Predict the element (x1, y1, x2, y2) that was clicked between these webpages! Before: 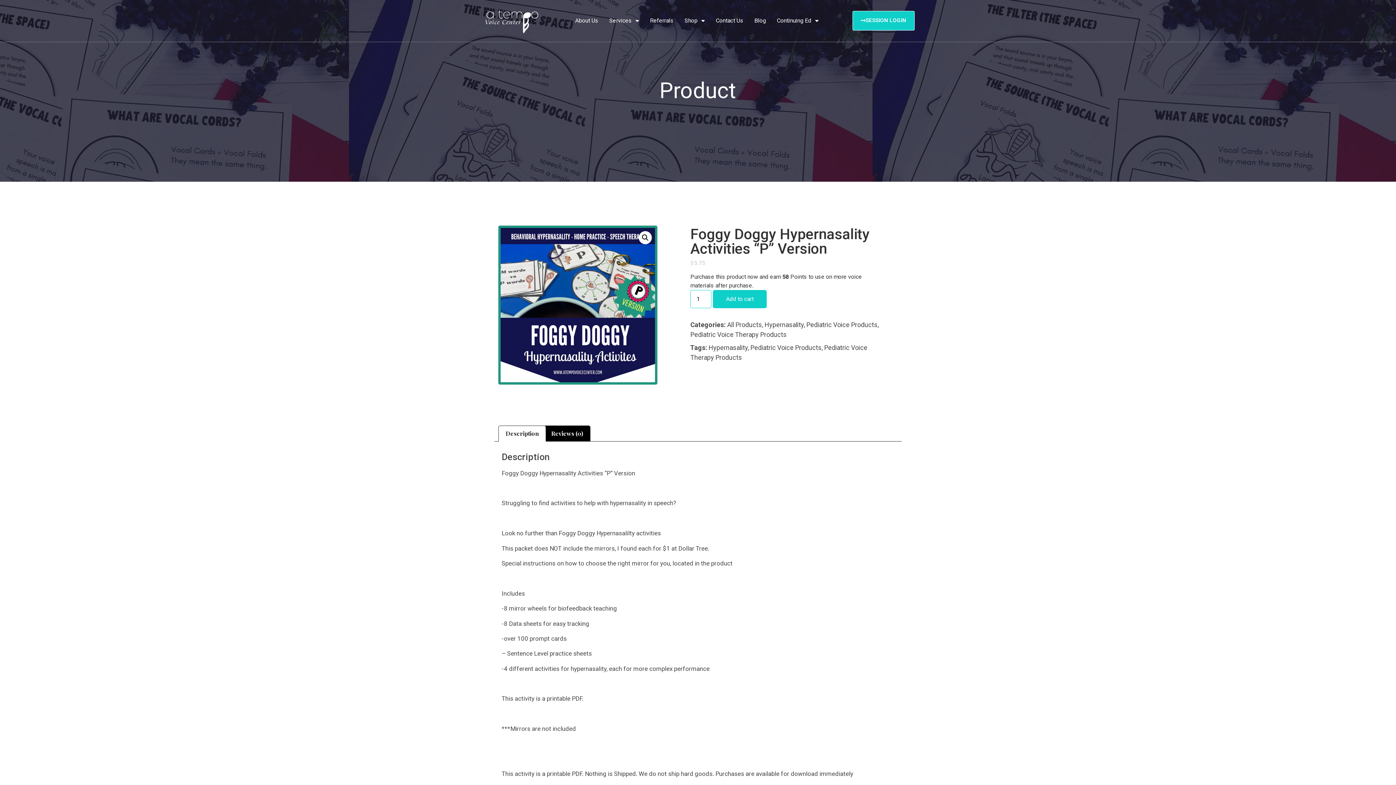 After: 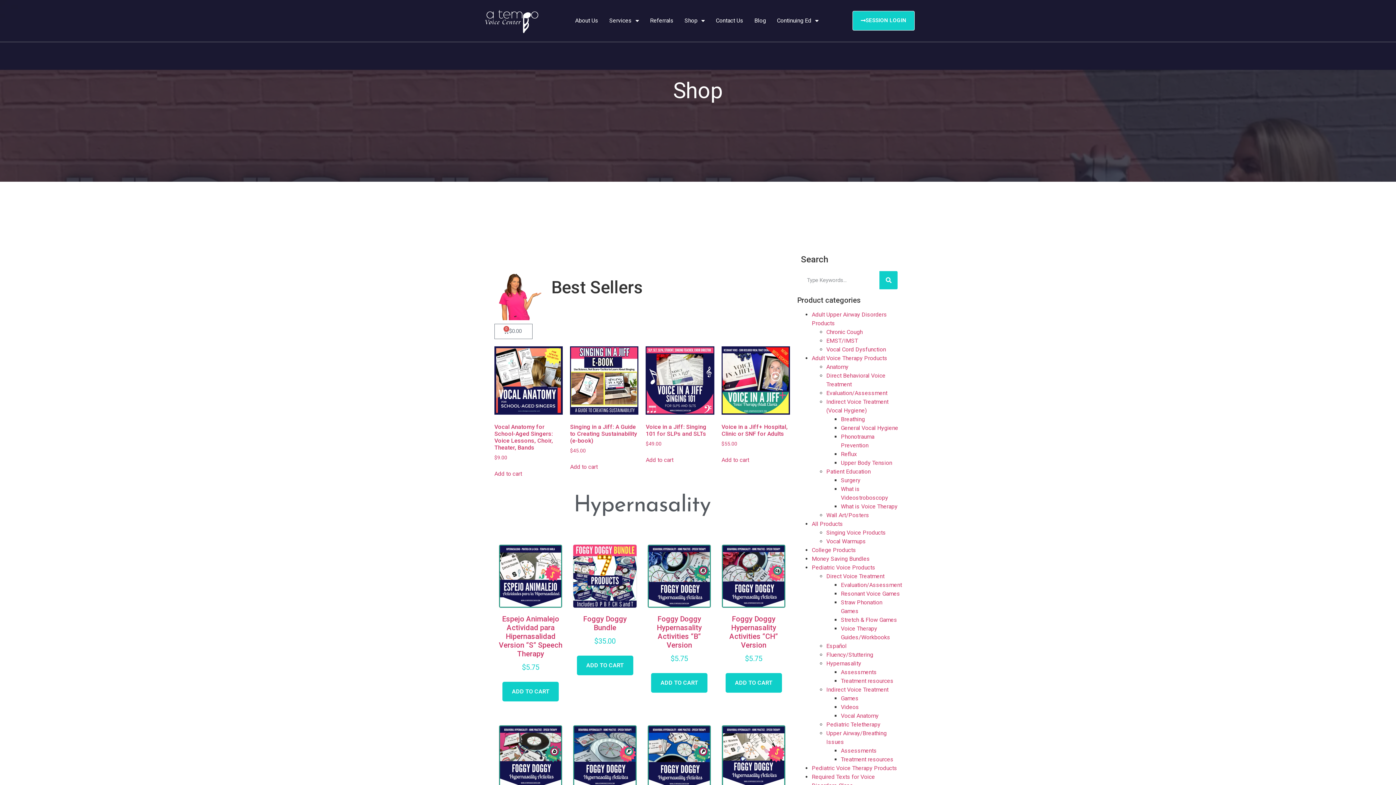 Action: bbox: (764, 321, 804, 328) label: Hypernasality